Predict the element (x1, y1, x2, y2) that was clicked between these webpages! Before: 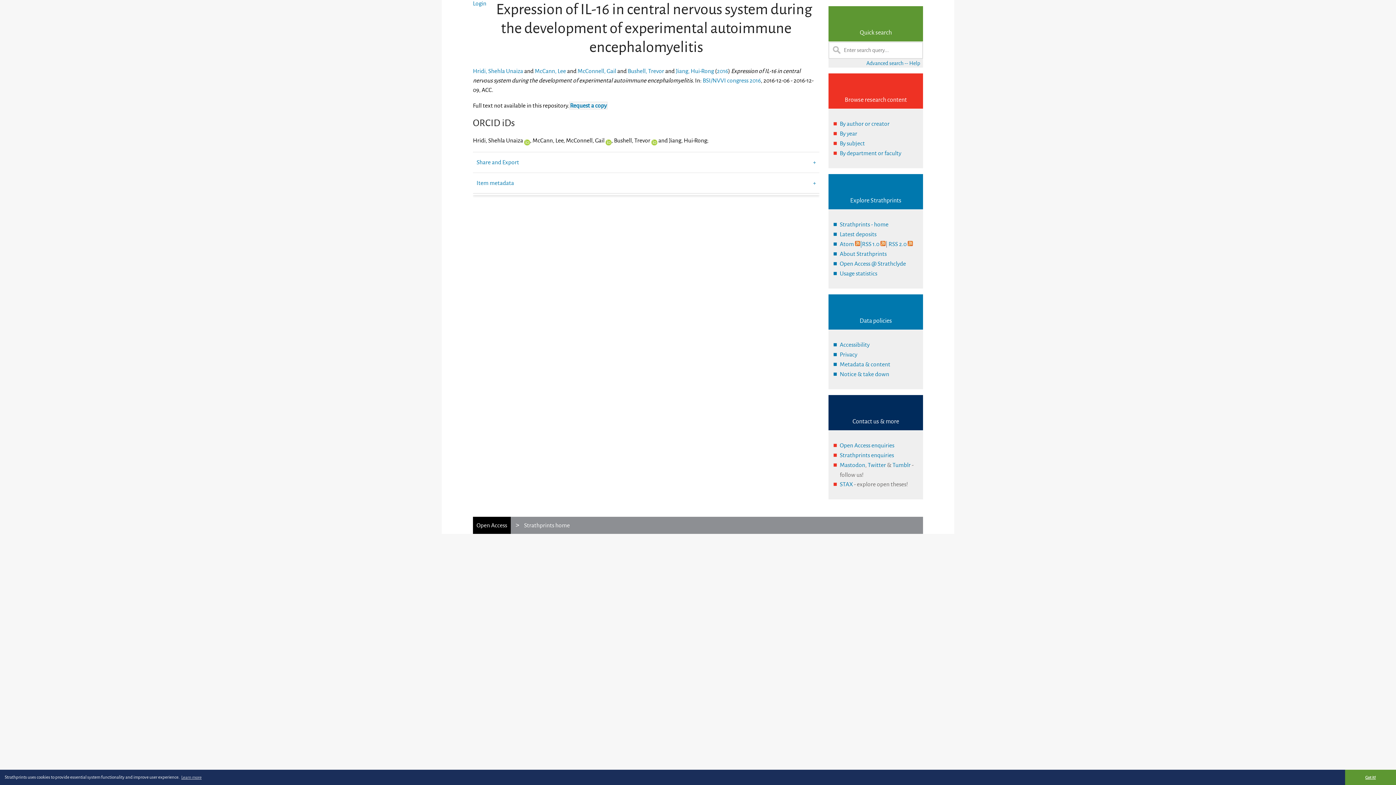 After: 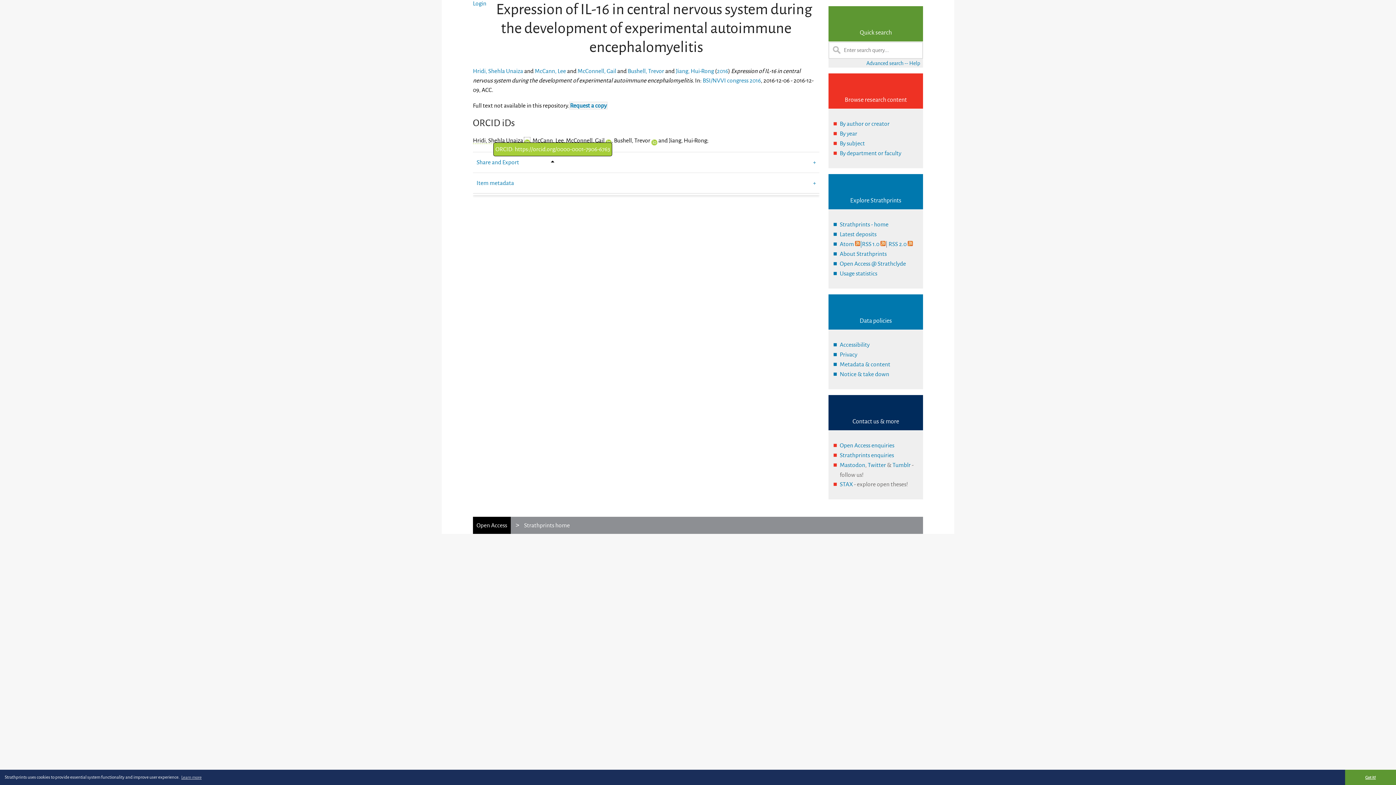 Action: bbox: (524, 137, 530, 143)